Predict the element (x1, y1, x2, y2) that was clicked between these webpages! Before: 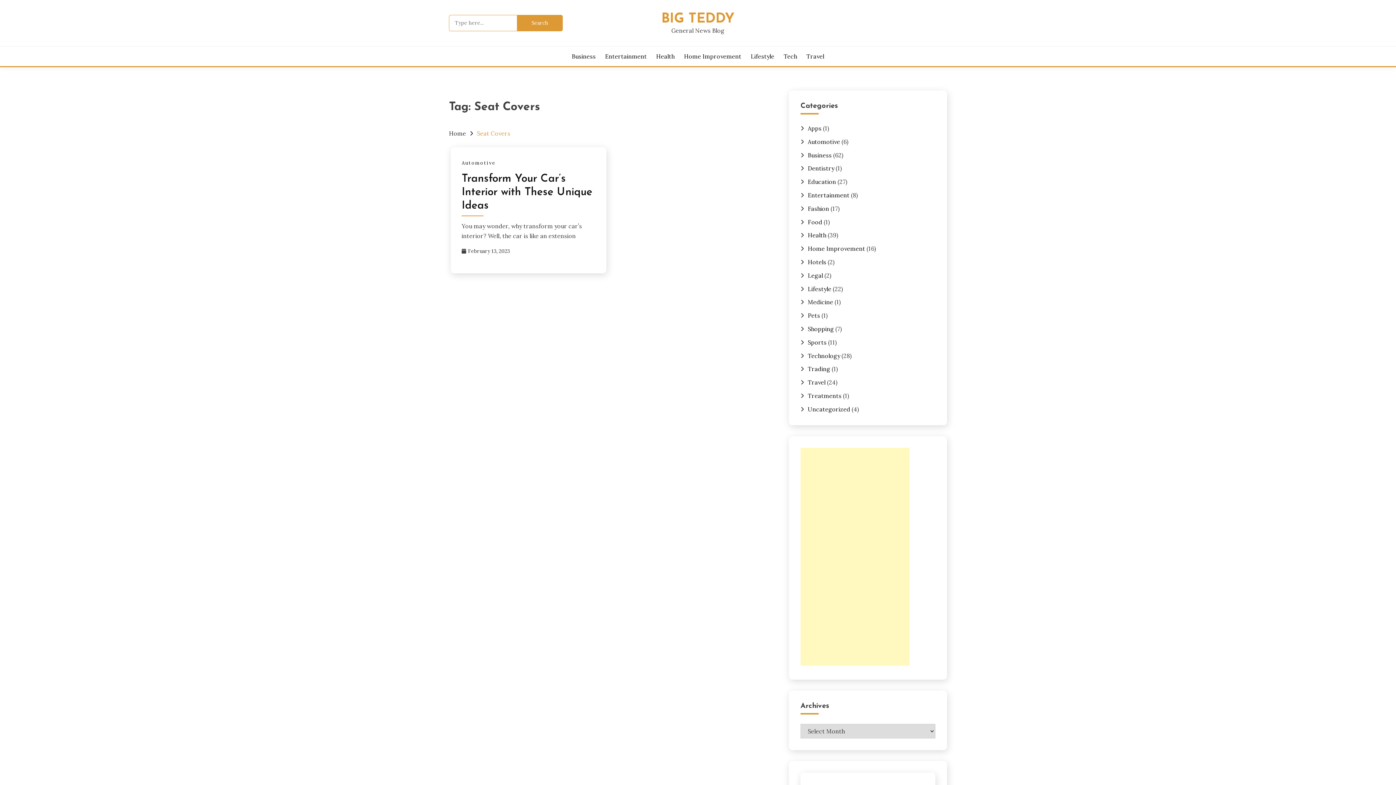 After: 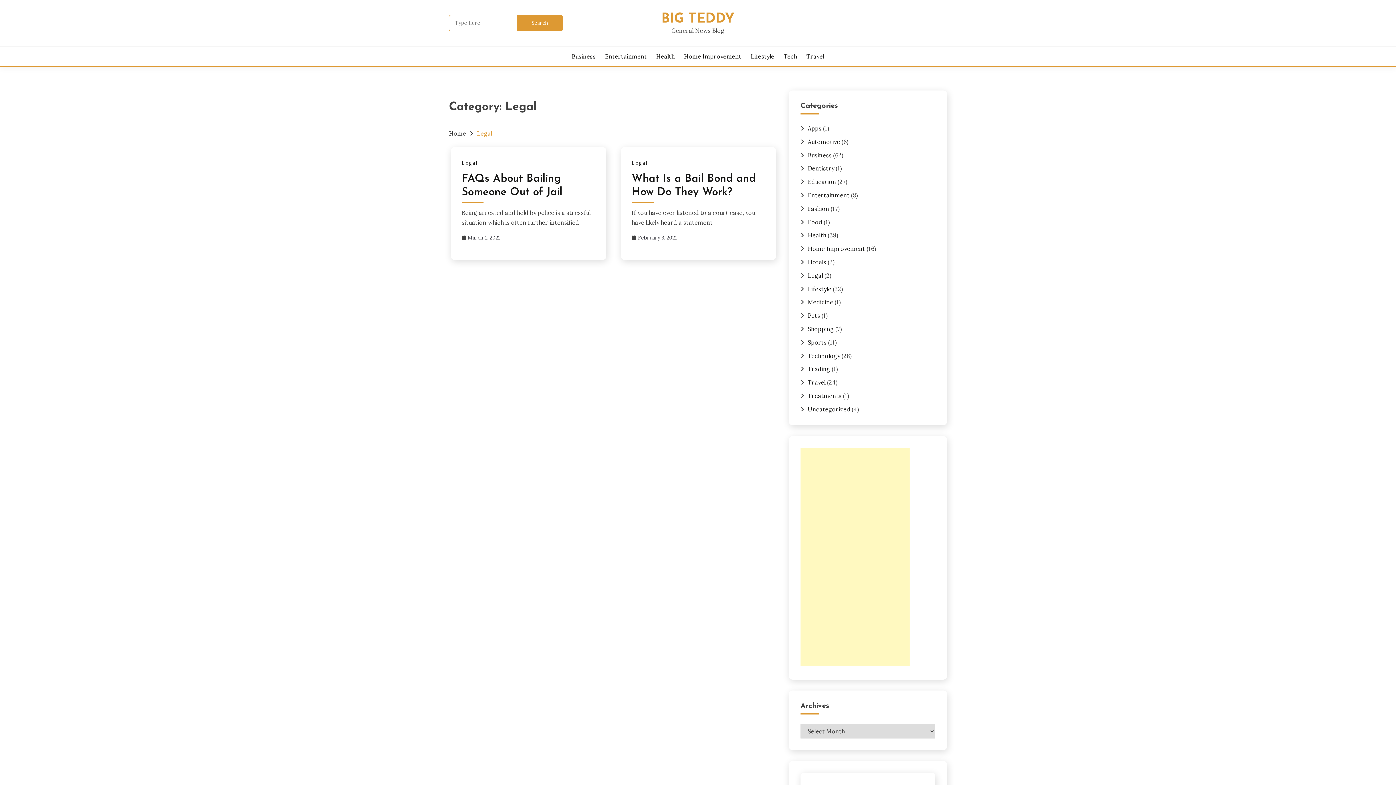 Action: label: Legal bbox: (808, 271, 823, 279)